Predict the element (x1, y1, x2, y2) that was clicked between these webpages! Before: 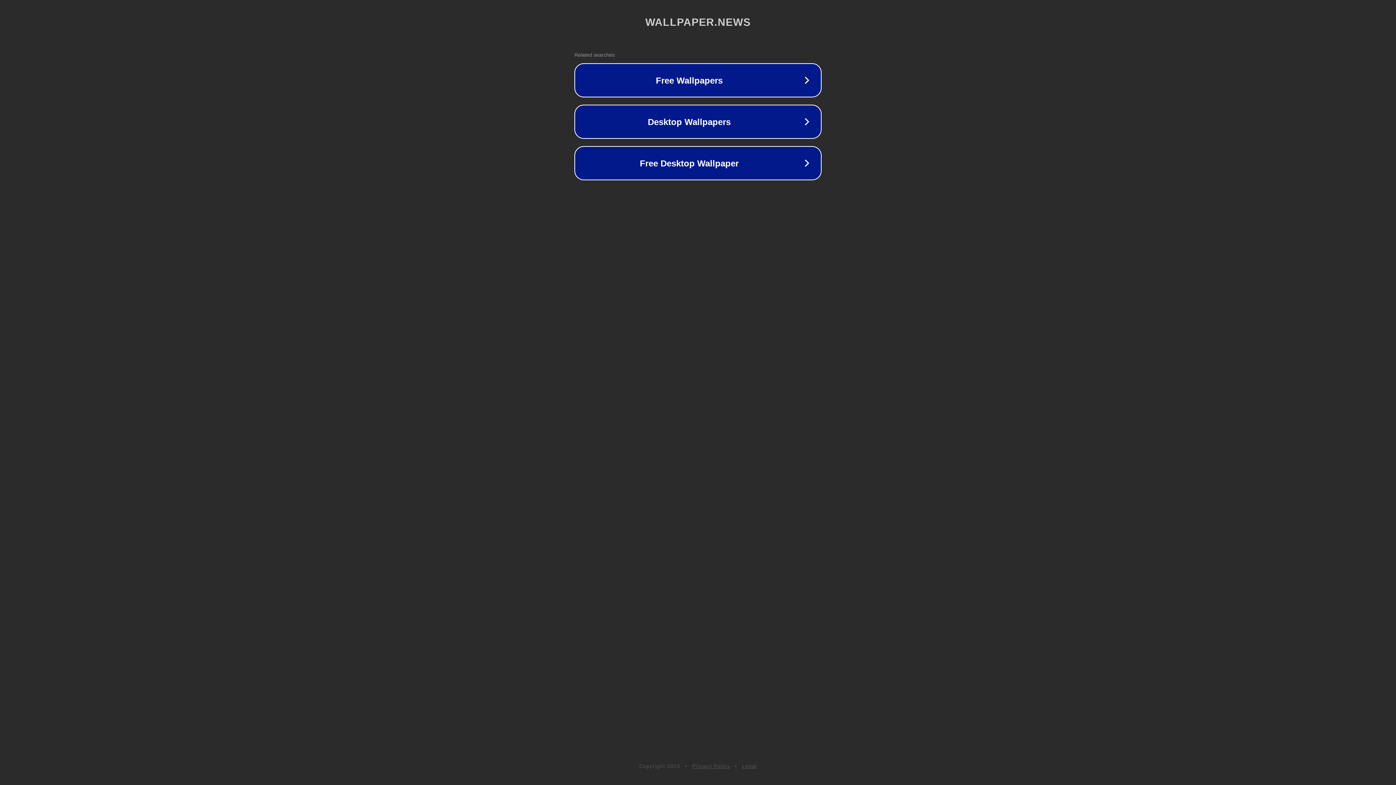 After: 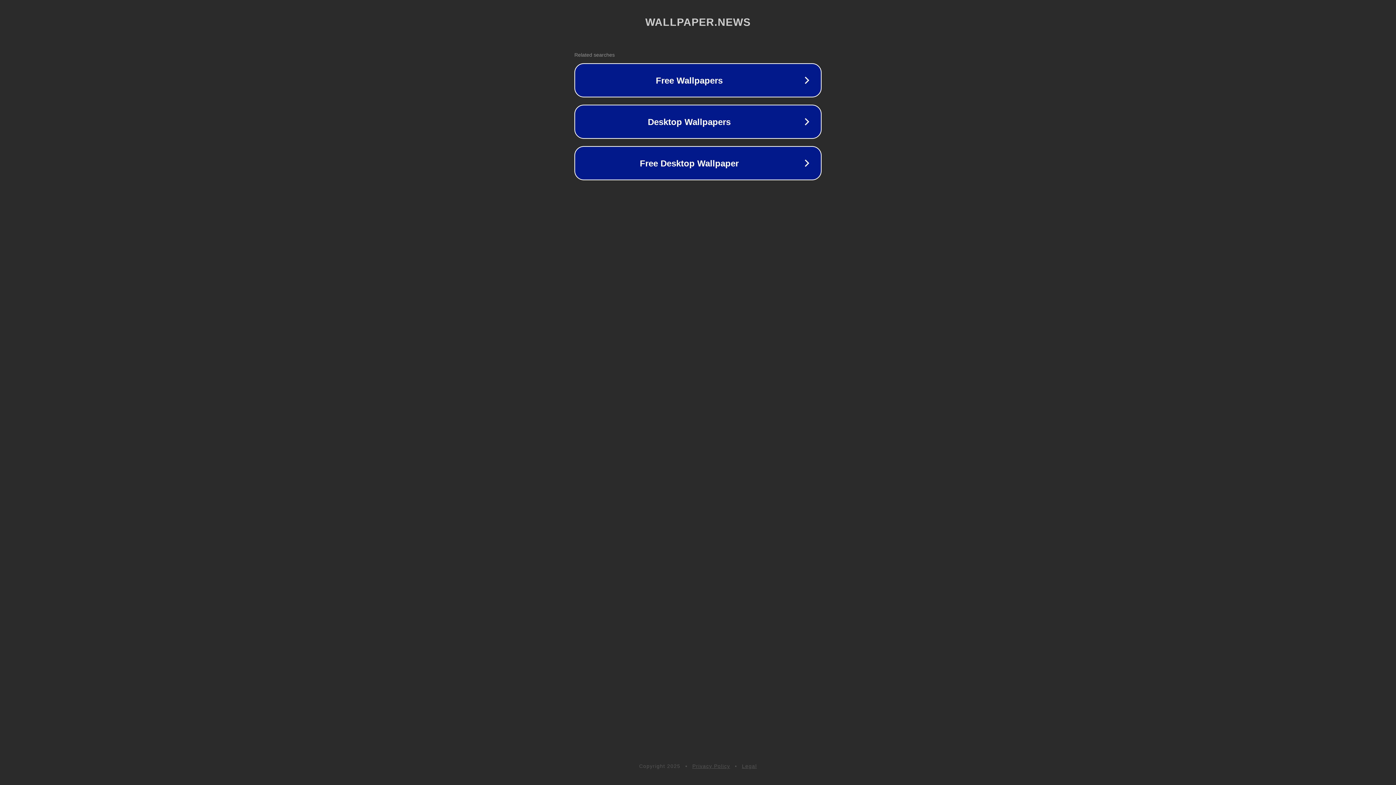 Action: label: Privacy Policy bbox: (692, 763, 730, 769)